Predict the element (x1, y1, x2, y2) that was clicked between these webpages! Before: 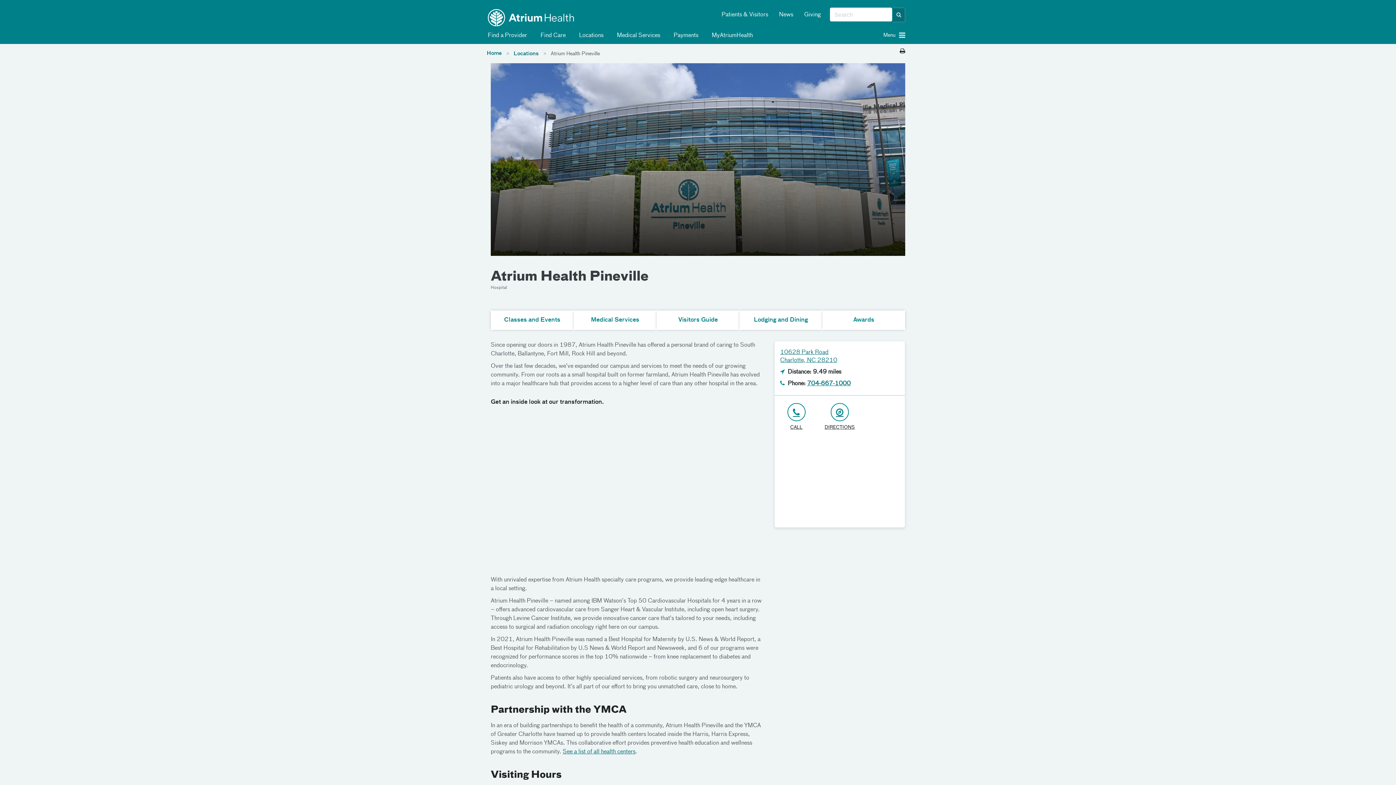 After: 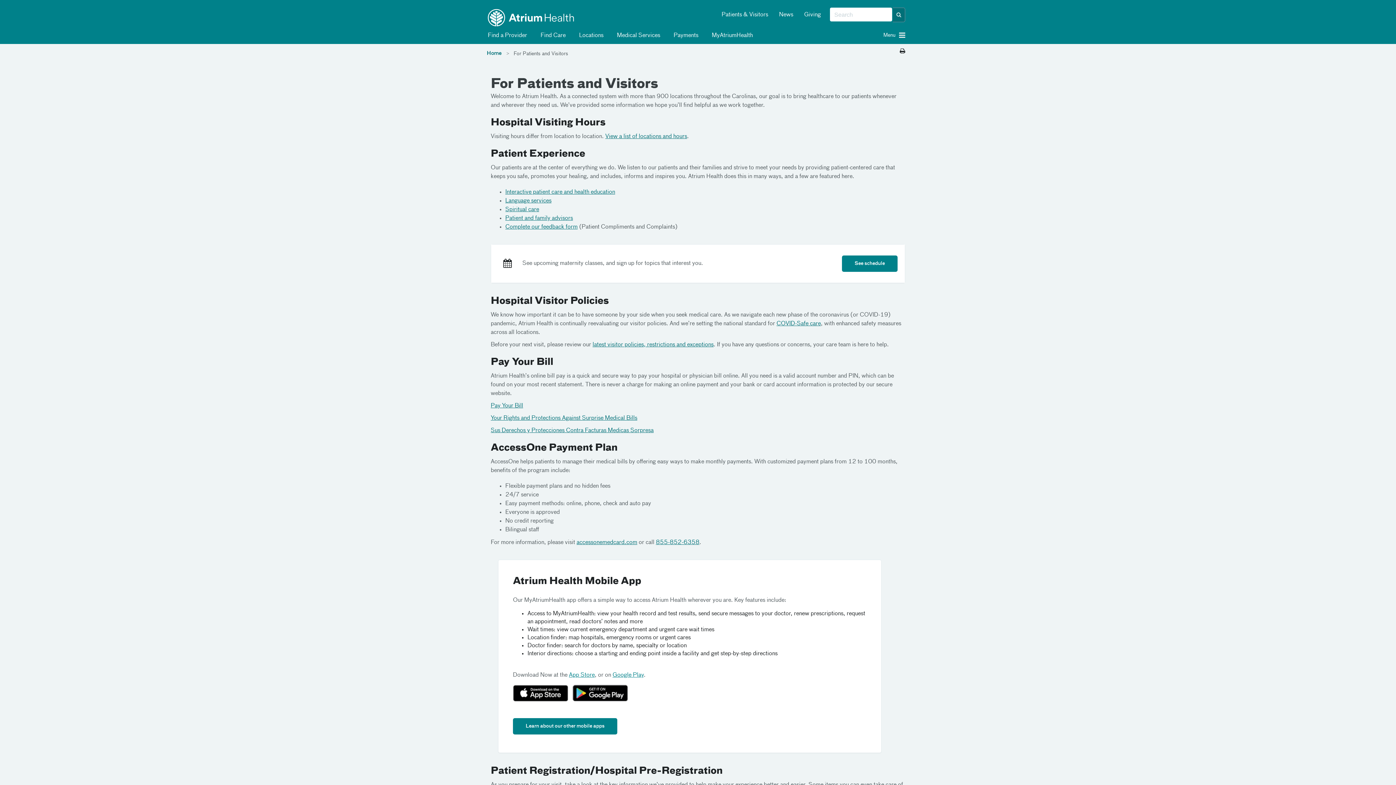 Action: label: Patients & Visitors bbox: (721, 7, 768, 22)